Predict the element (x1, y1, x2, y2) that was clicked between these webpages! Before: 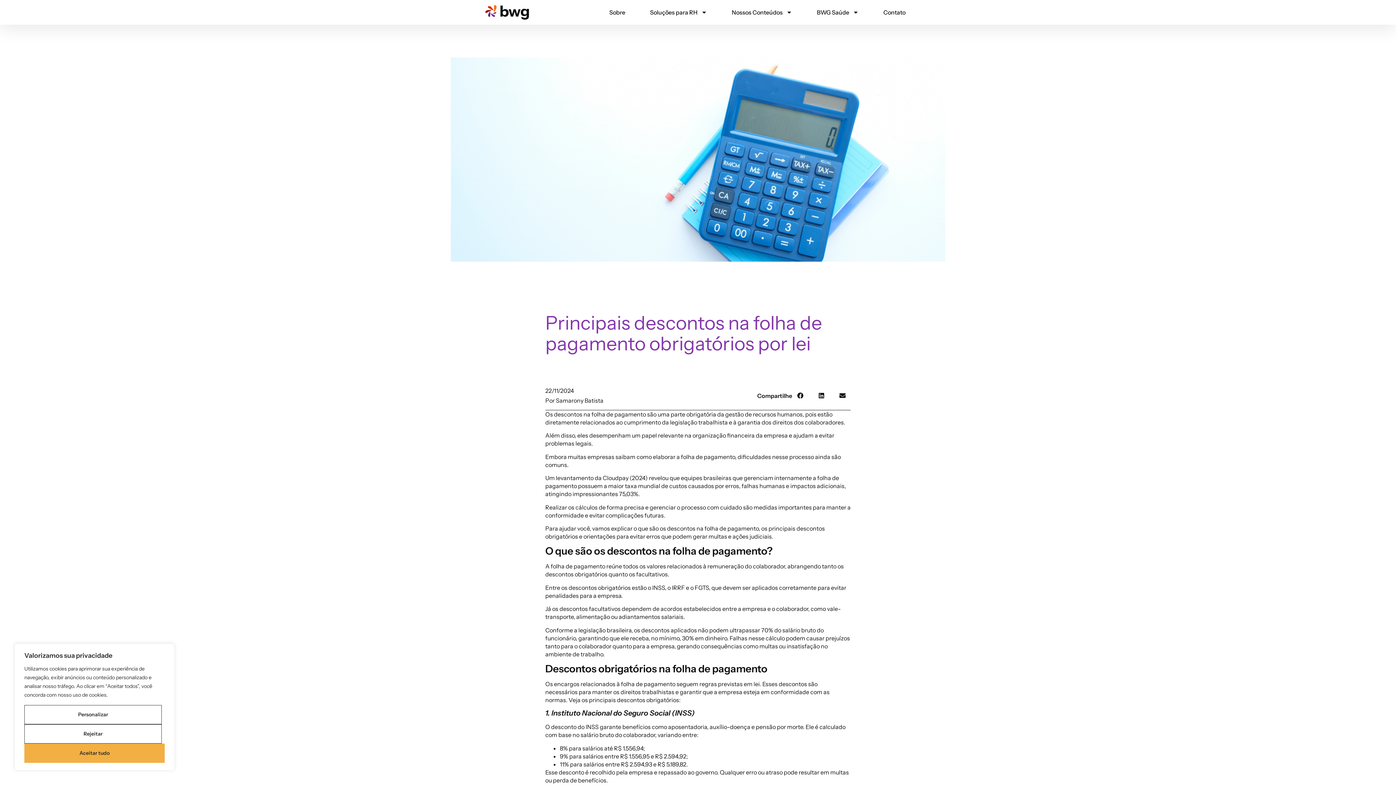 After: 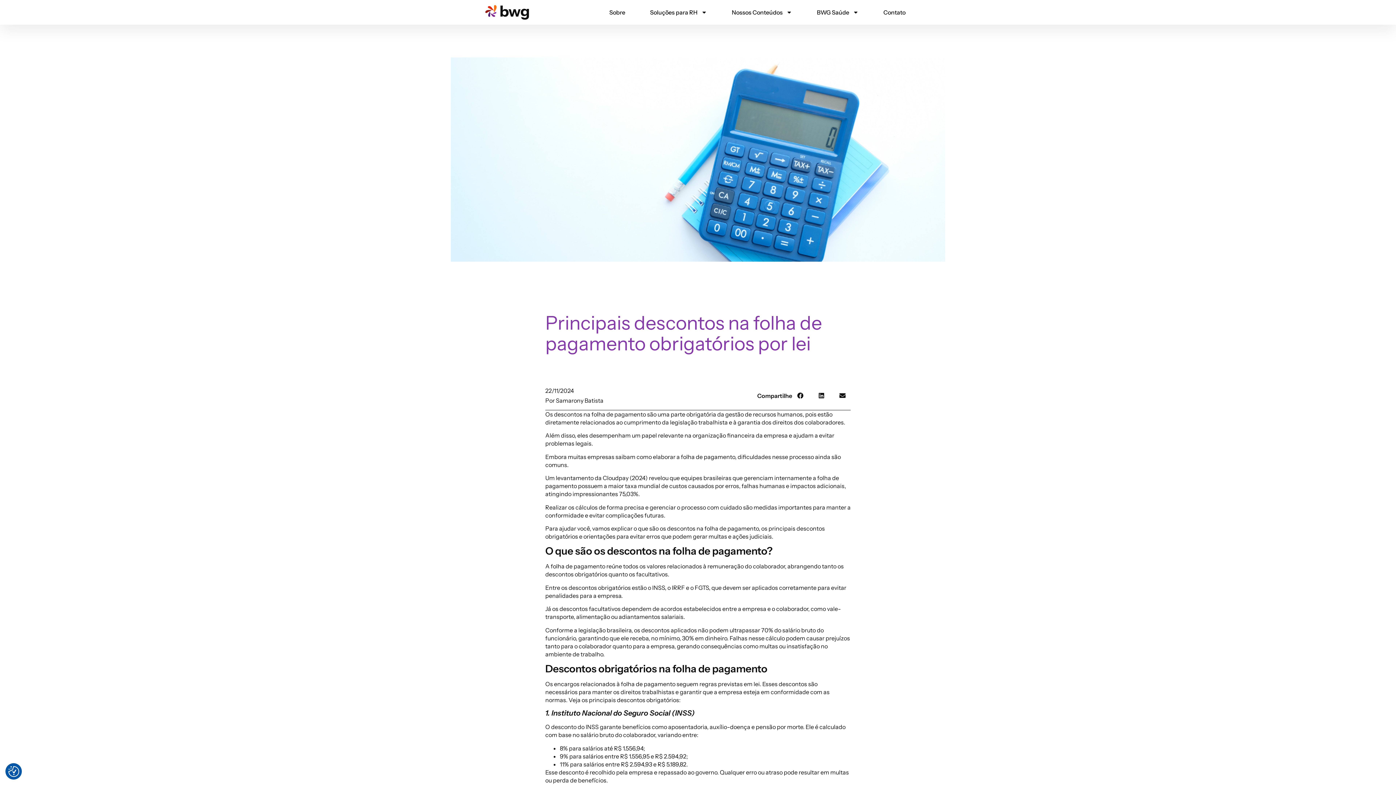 Action: bbox: (24, 724, 161, 744) label: Rejeitar